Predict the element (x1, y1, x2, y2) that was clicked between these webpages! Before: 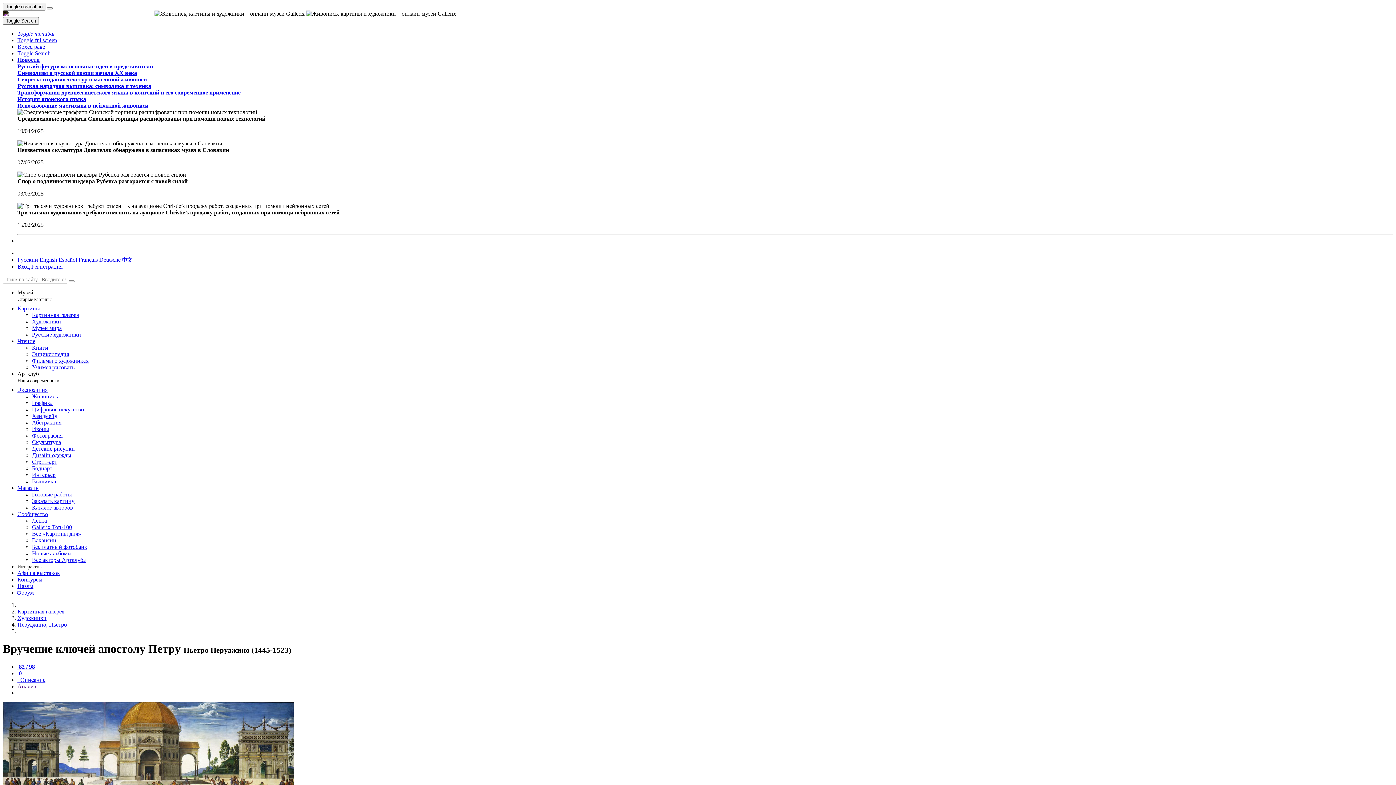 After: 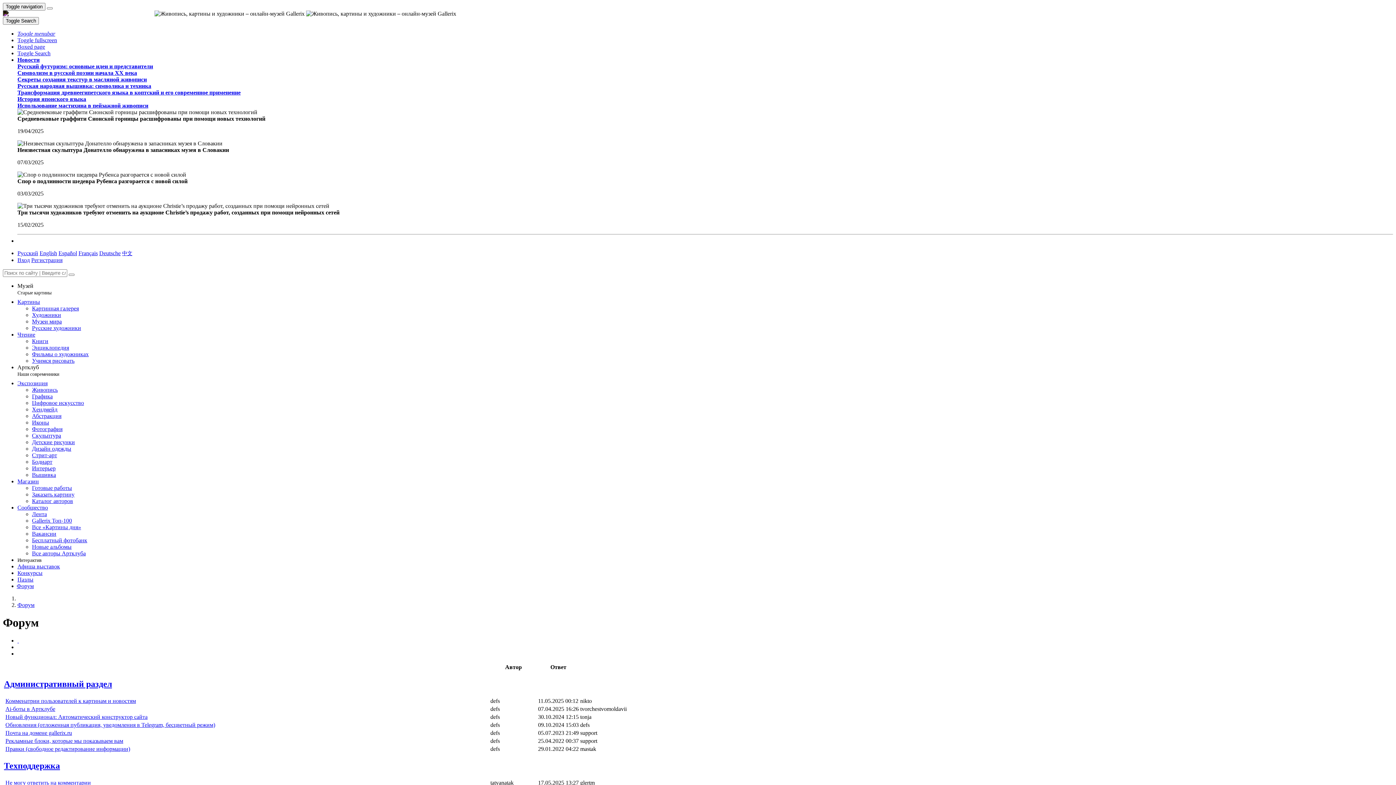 Action: bbox: (17, 589, 33, 596) label: Форум